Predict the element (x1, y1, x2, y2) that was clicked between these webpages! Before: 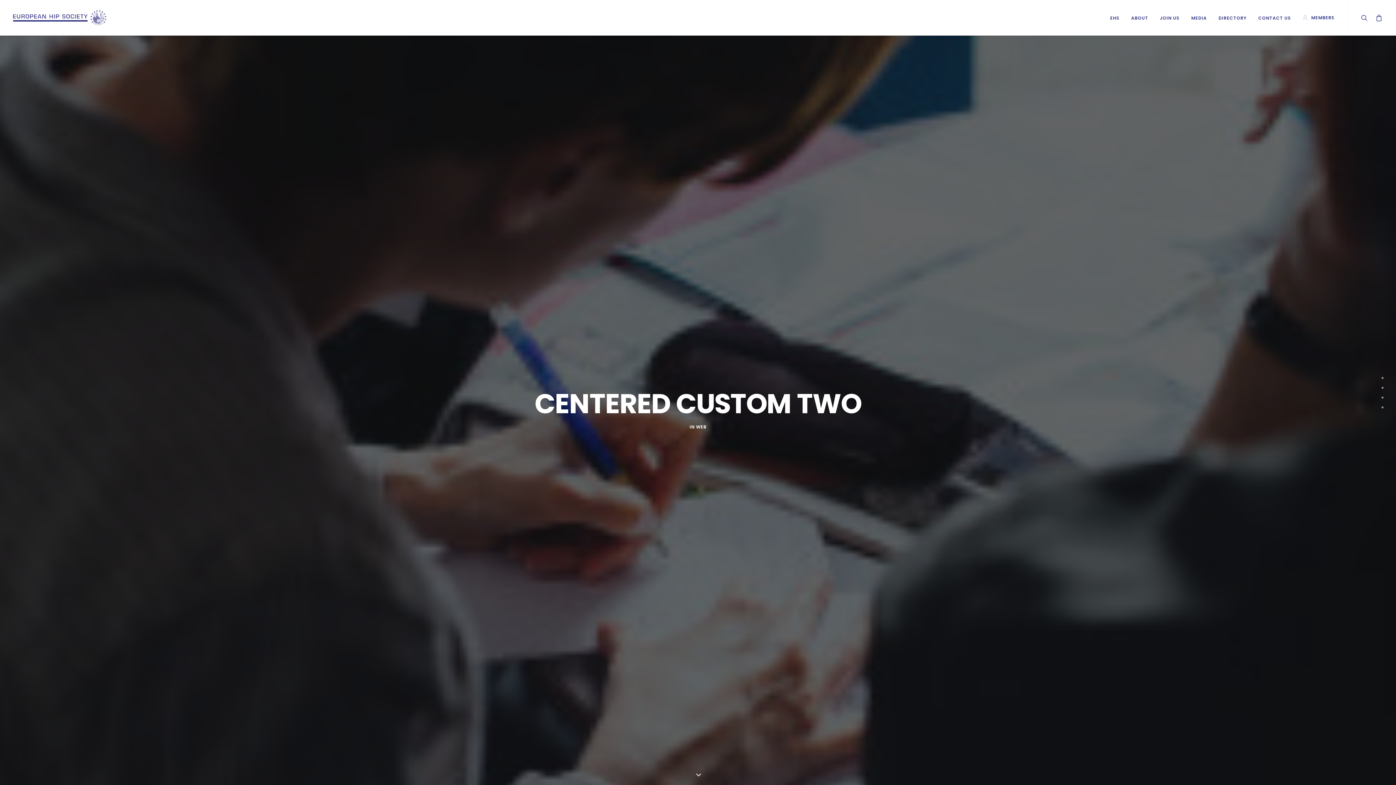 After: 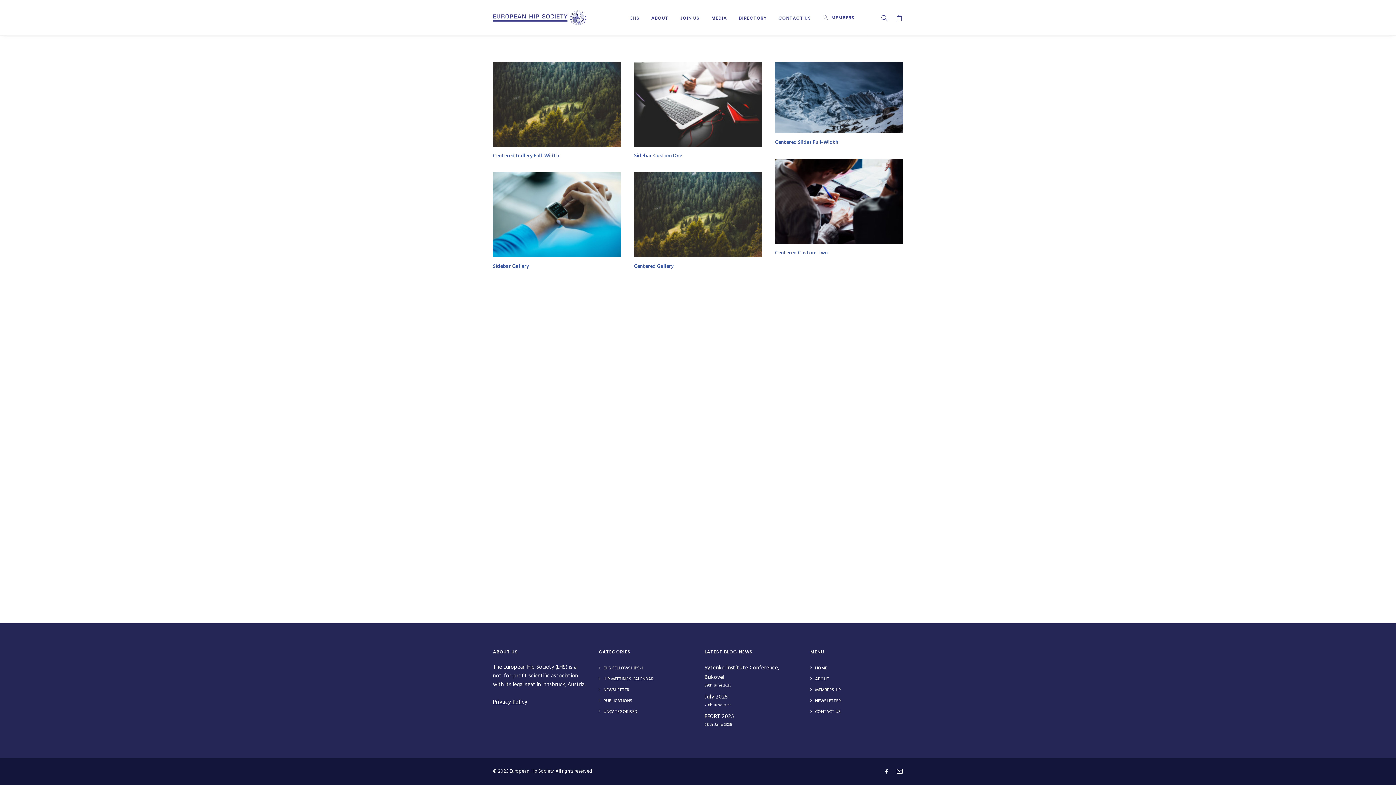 Action: bbox: (696, 424, 706, 430) label: WEB